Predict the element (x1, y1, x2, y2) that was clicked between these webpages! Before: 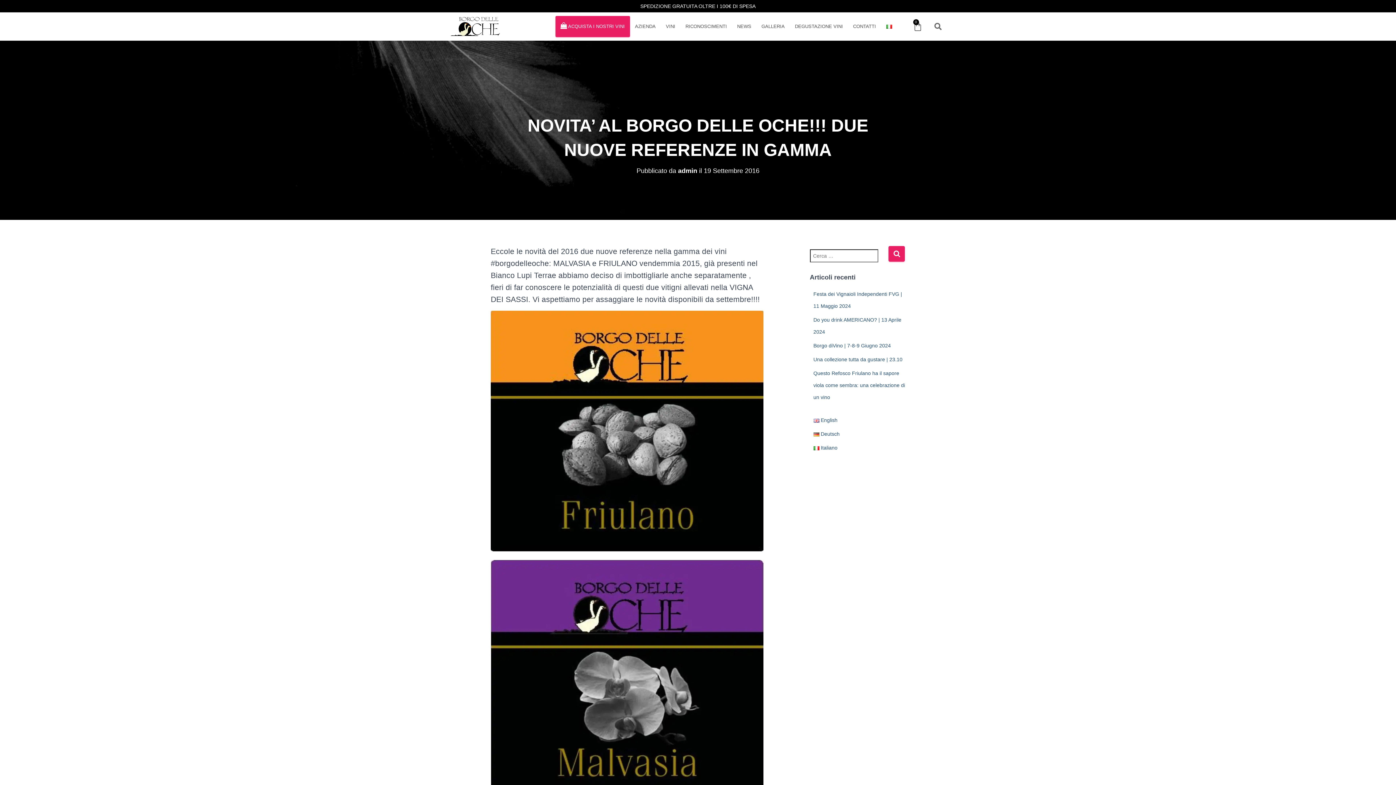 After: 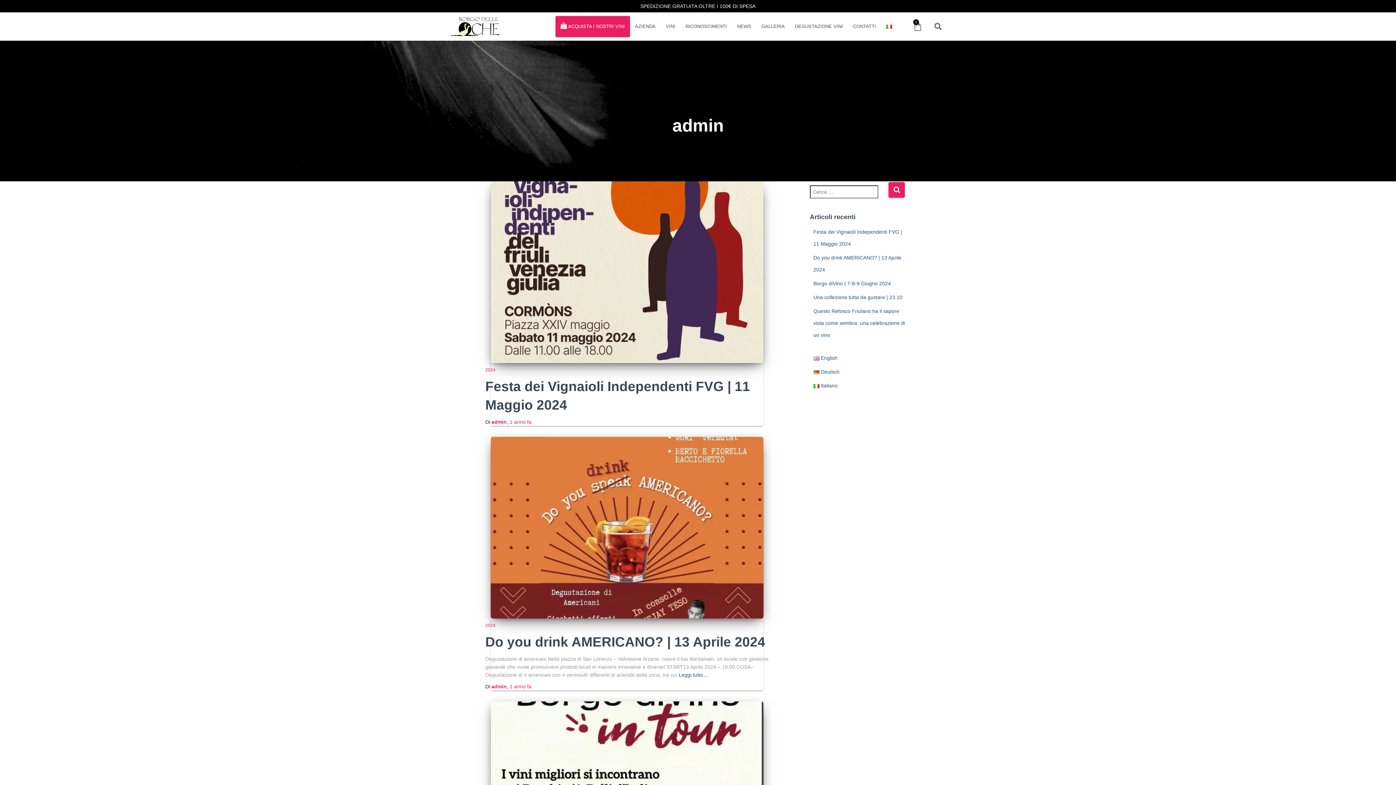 Action: bbox: (678, 167, 697, 174) label: admin